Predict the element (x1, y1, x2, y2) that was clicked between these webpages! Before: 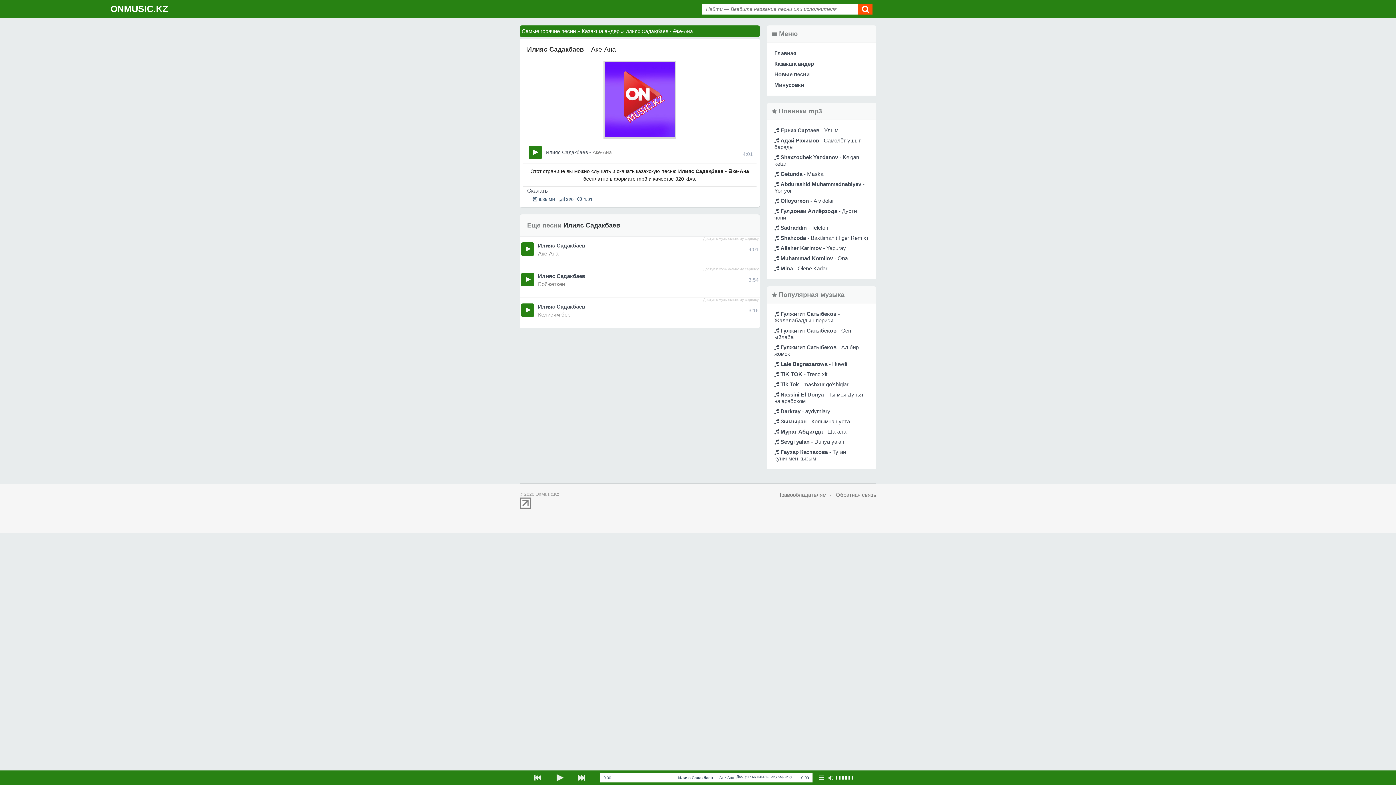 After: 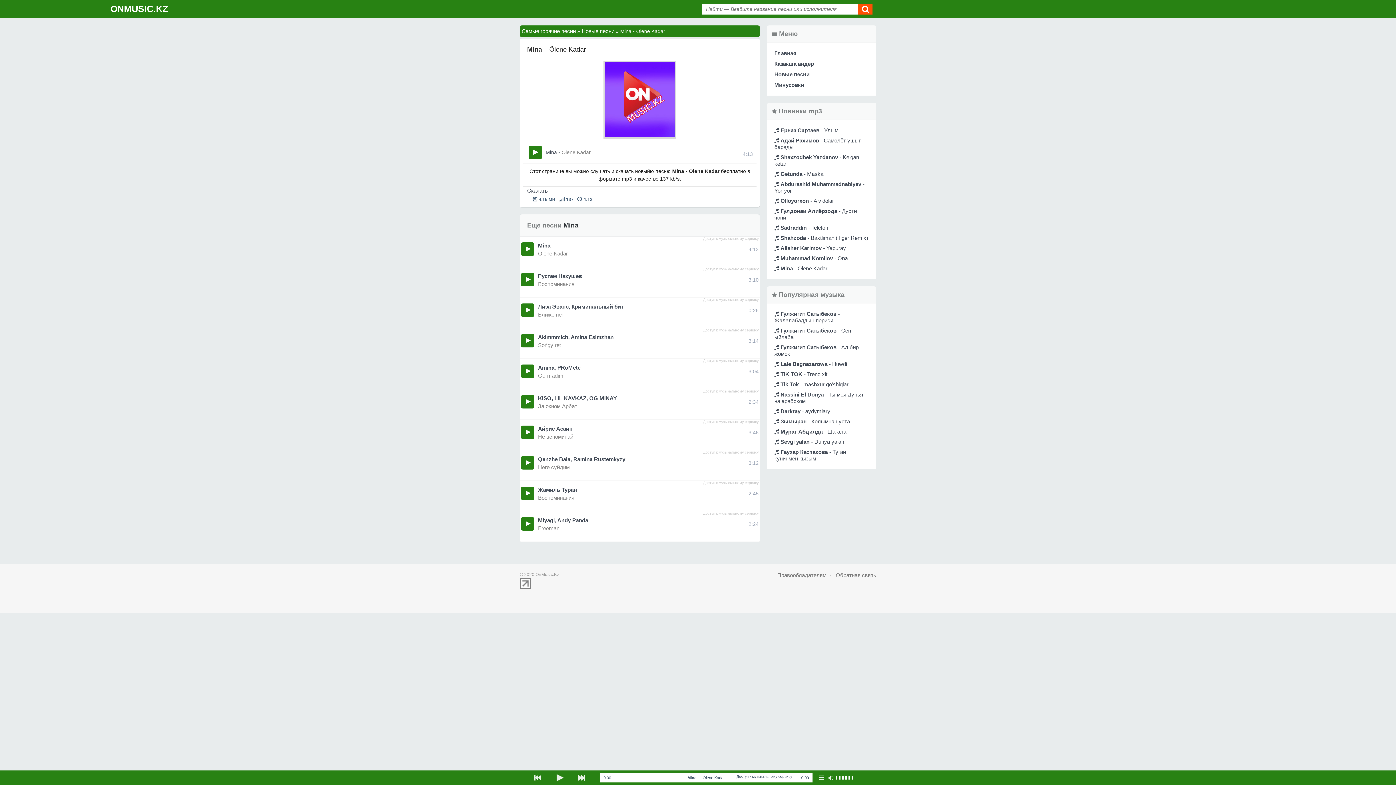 Action: bbox: (774, 265, 827, 271) label:  Mina - Ölene Kadar